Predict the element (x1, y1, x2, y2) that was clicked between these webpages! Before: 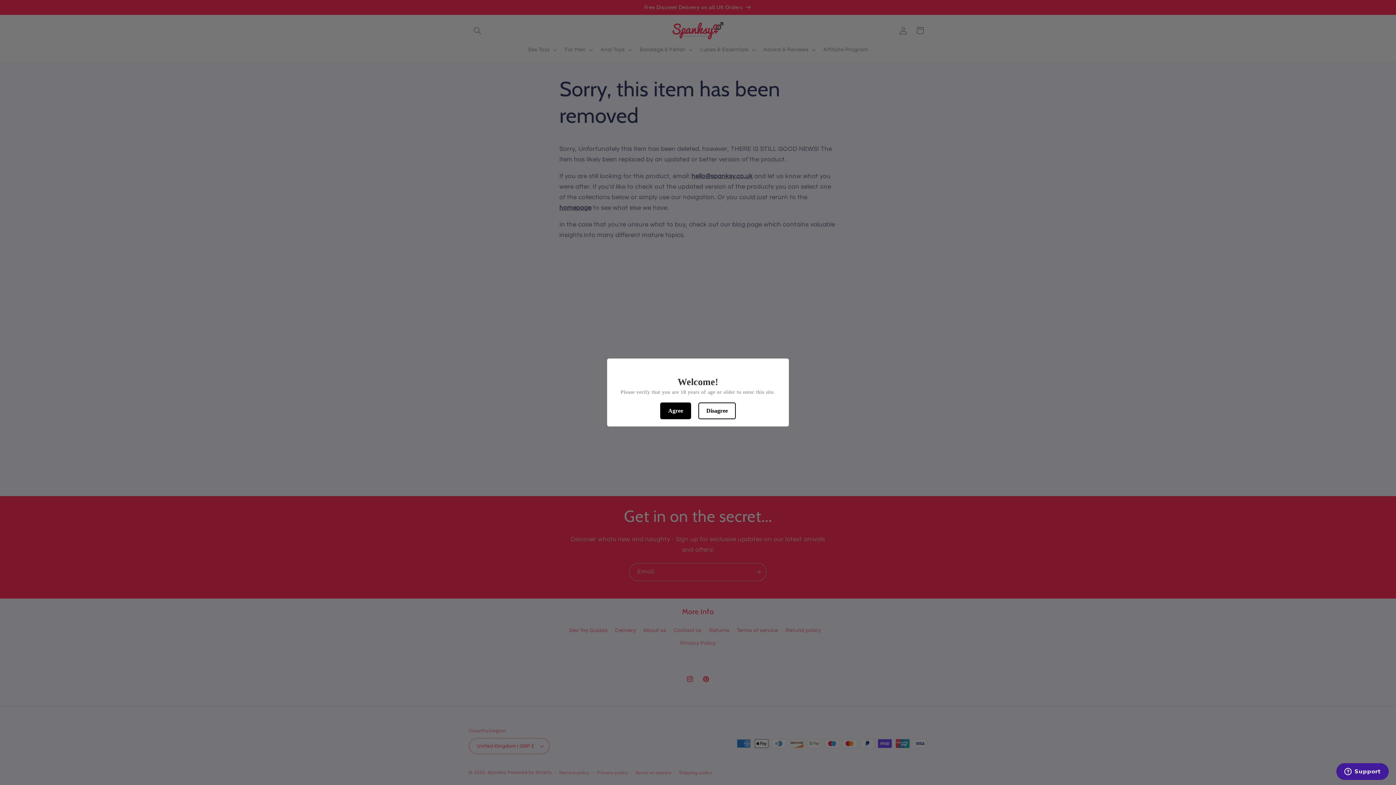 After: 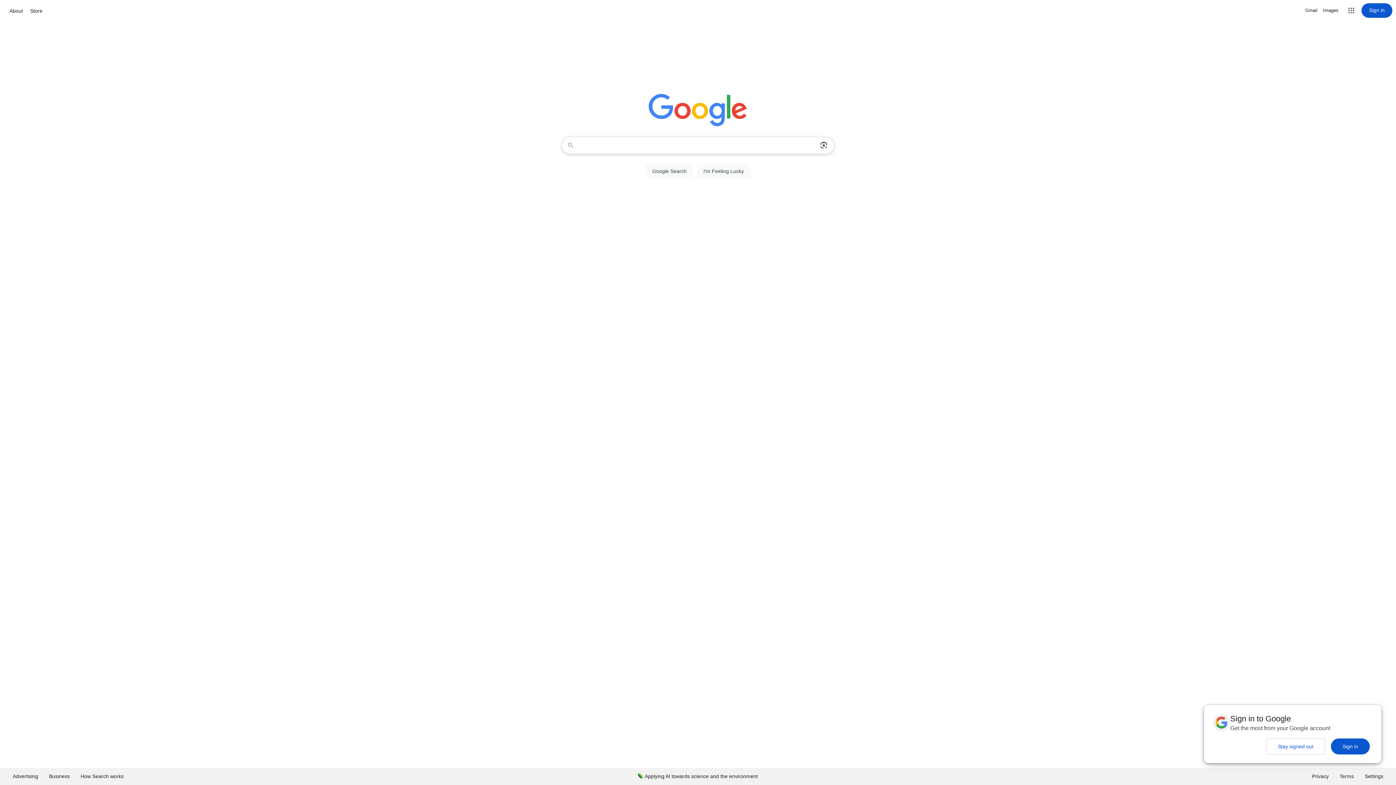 Action: label: Disagree bbox: (698, 402, 736, 419)